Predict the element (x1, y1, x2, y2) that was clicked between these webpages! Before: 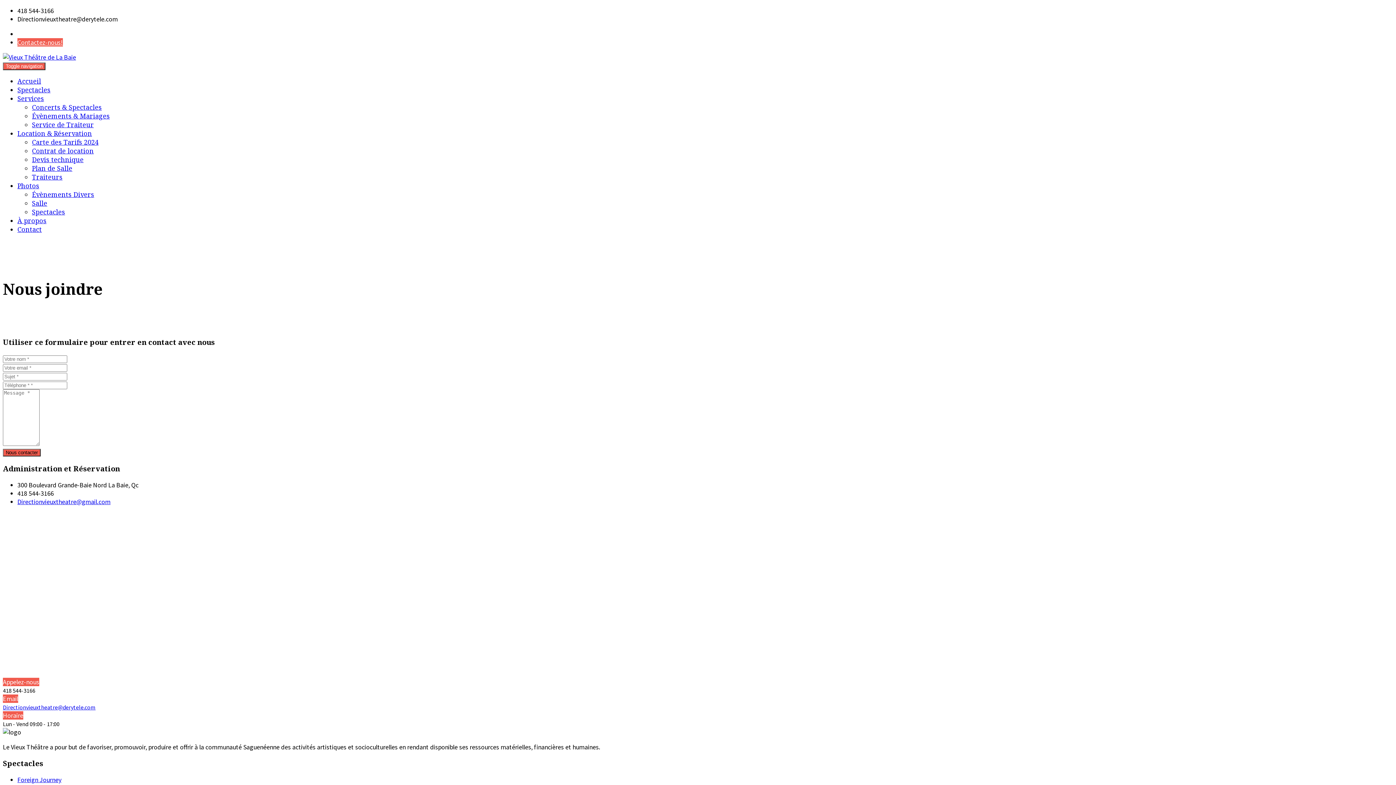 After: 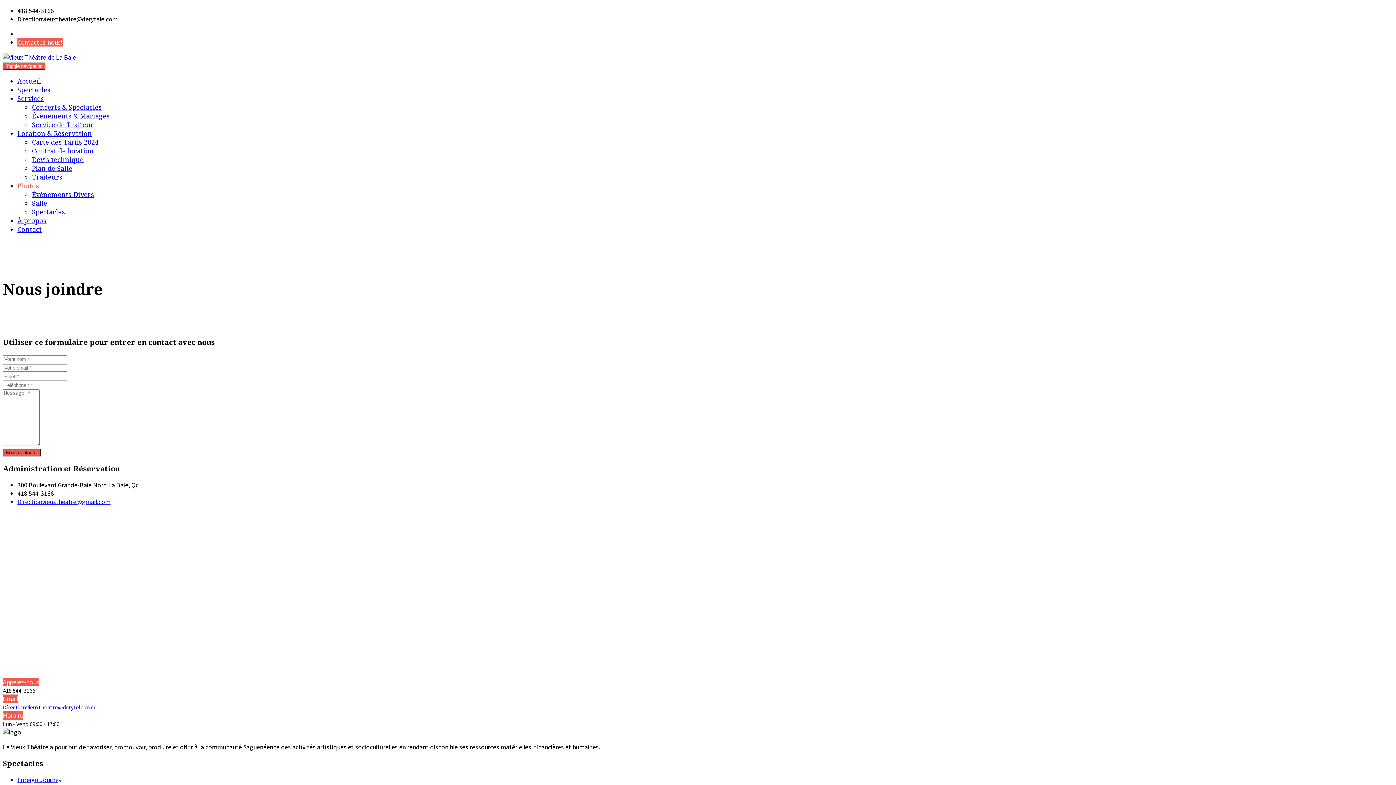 Action: label: Photos bbox: (17, 181, 39, 190)